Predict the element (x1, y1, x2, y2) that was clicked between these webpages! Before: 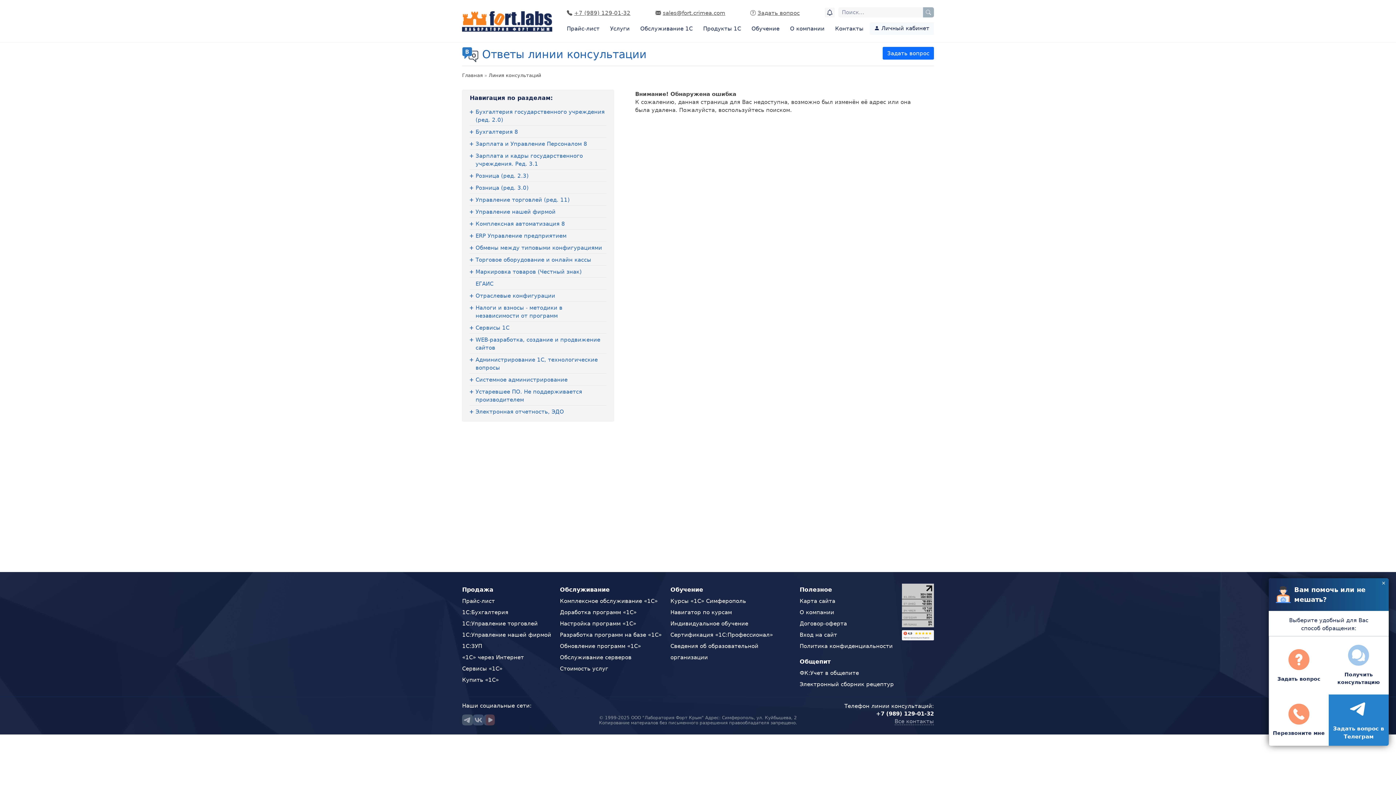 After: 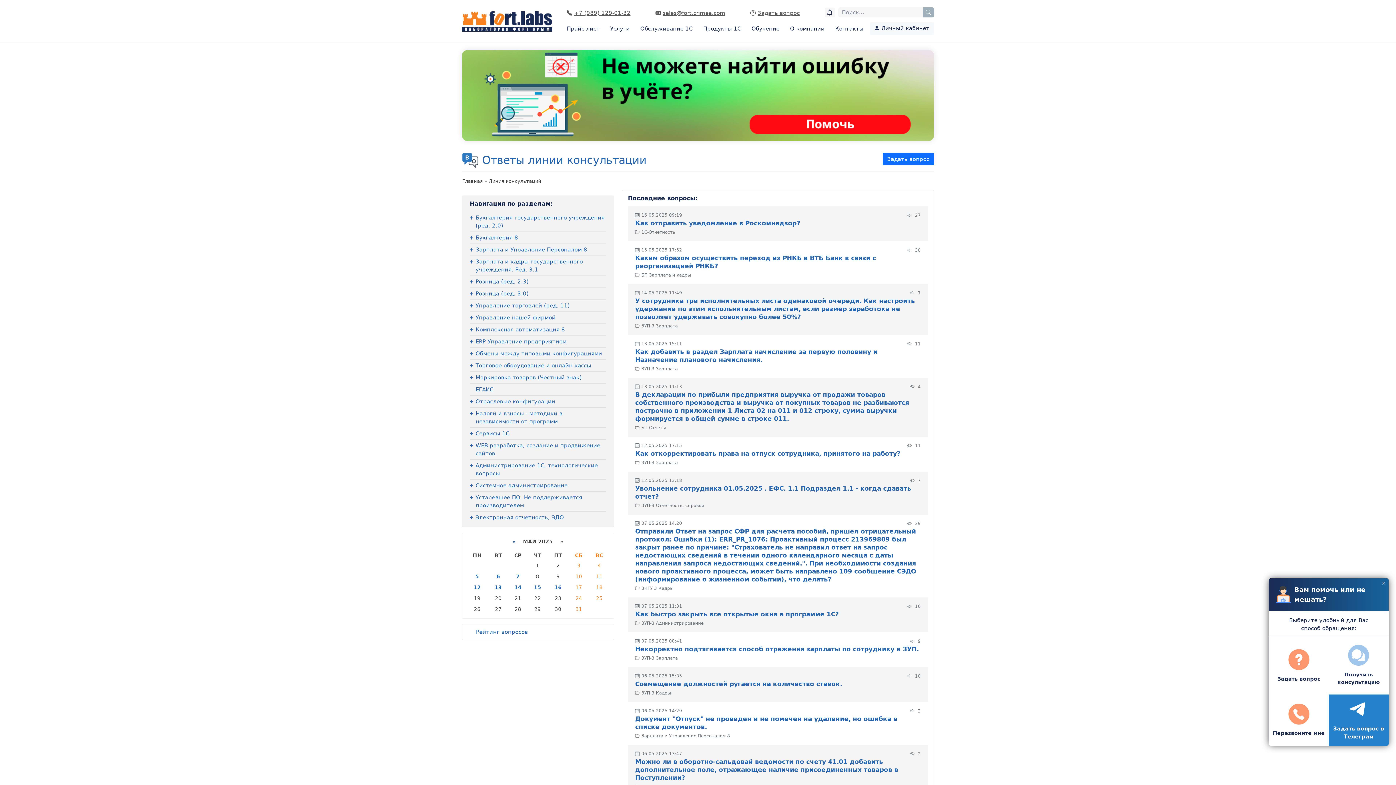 Action: label: Линия консультаций bbox: (488, 72, 541, 78)